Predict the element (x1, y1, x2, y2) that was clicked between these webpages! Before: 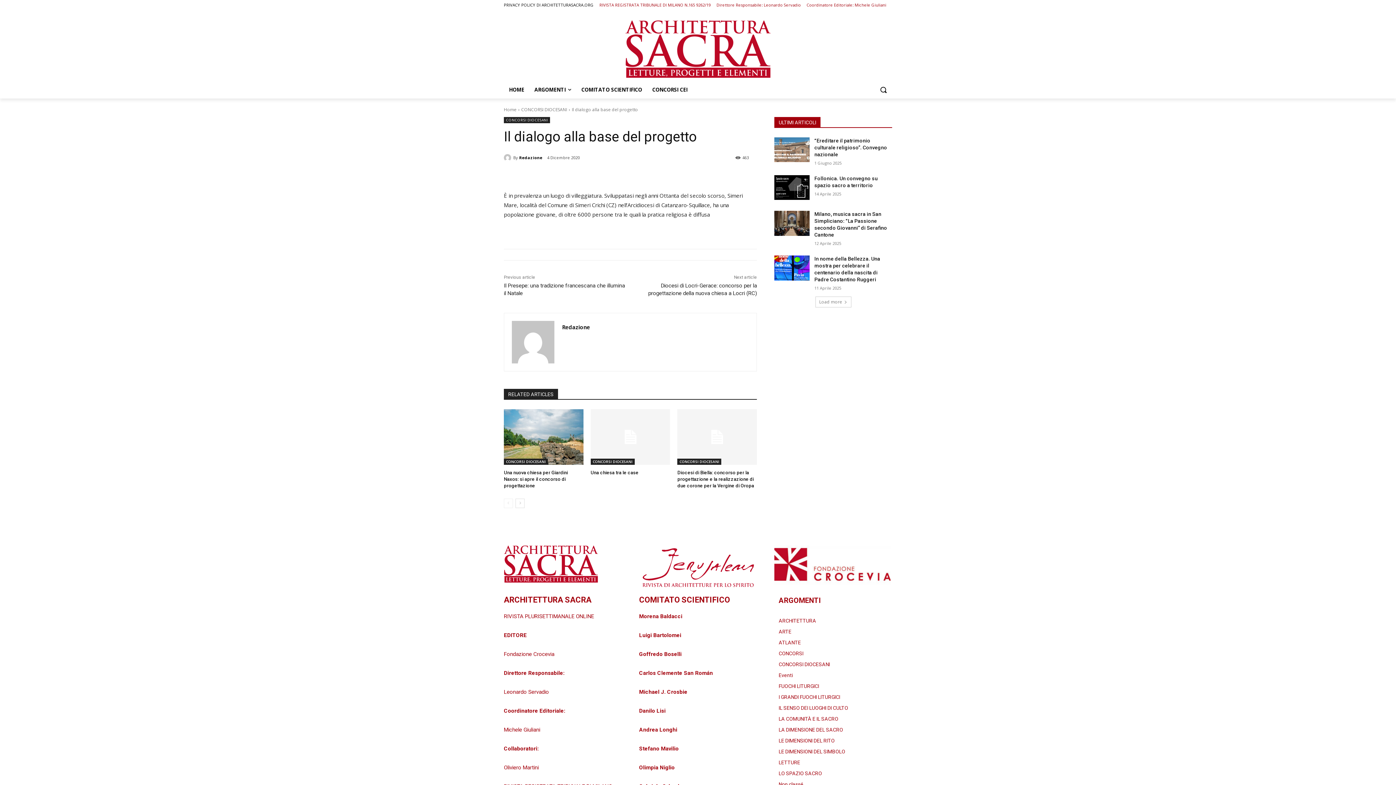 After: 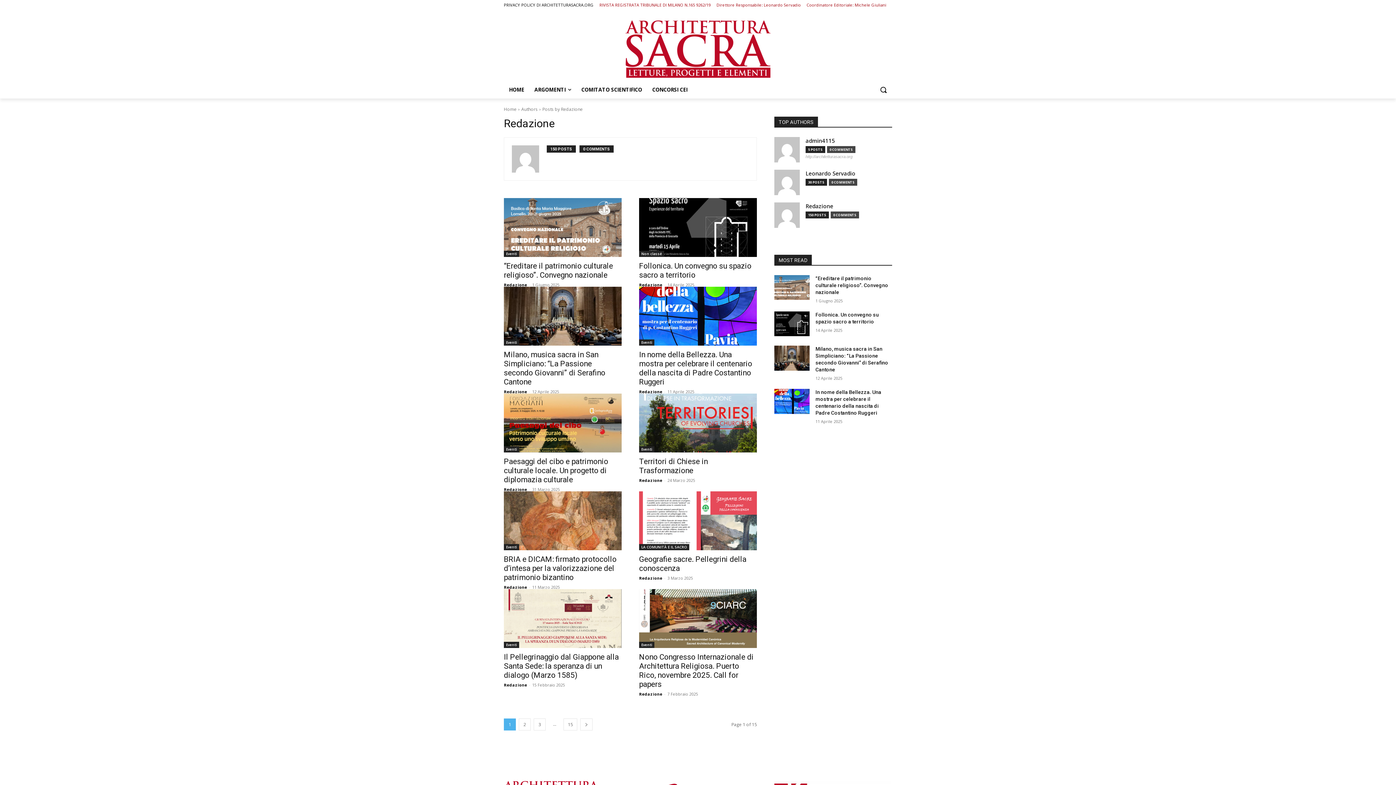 Action: bbox: (504, 154, 513, 161)